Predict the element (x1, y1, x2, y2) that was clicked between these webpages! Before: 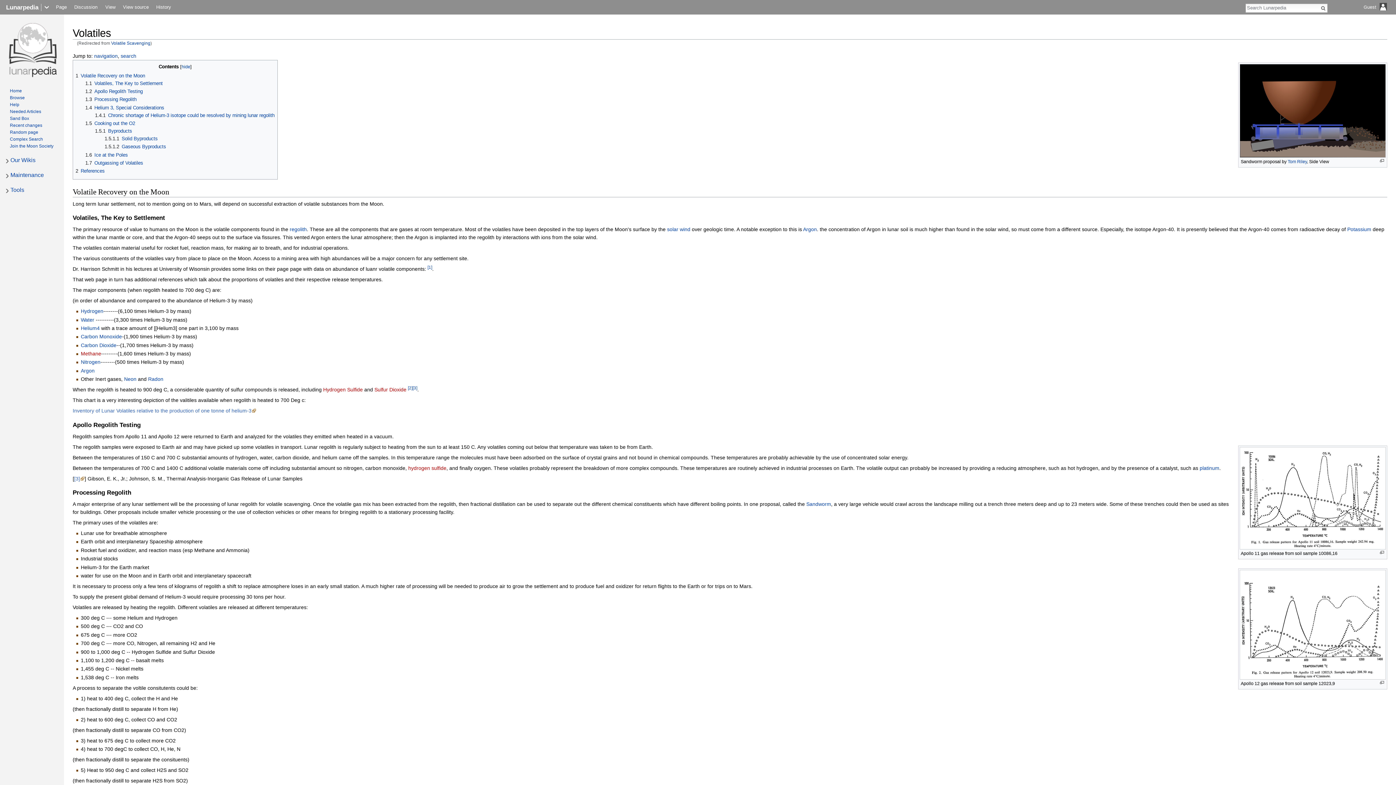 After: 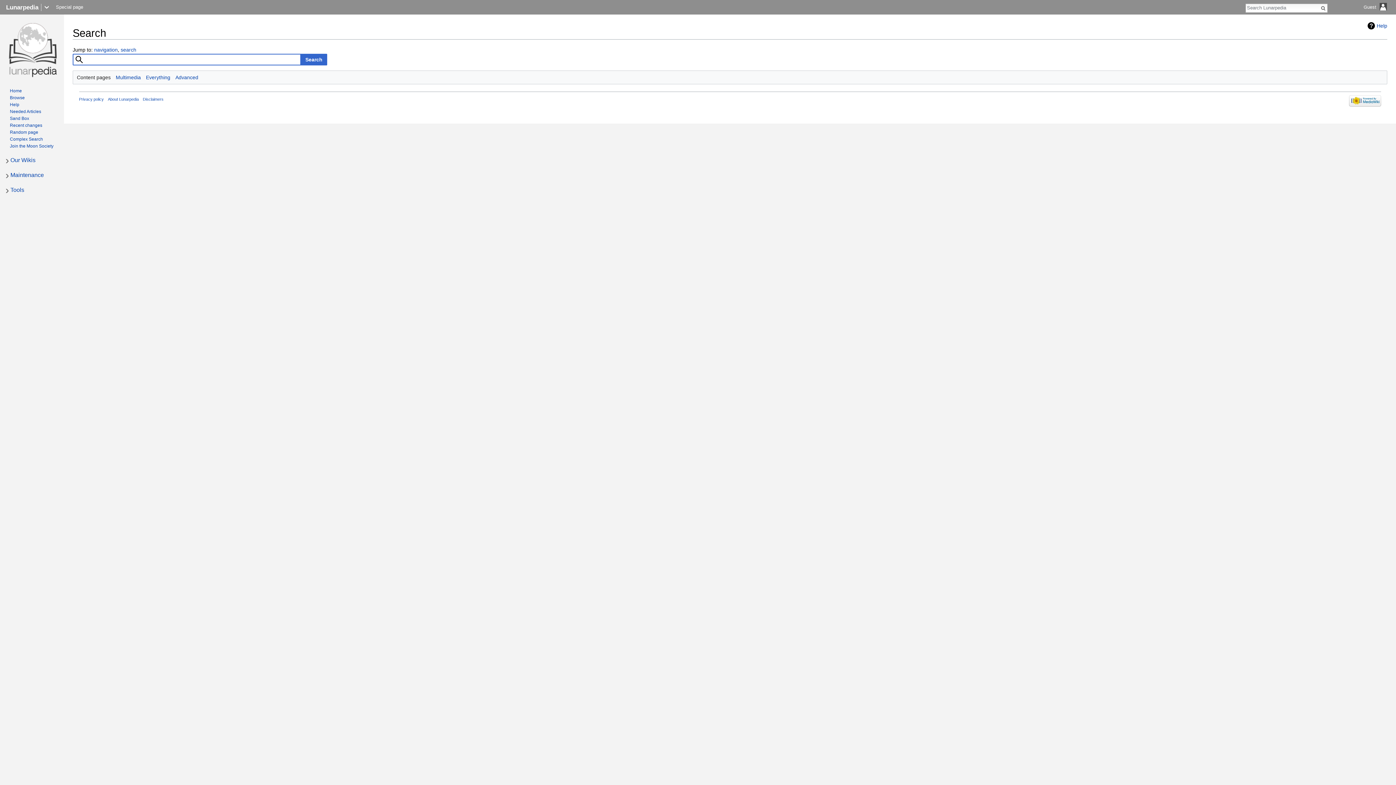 Action: bbox: (9, 136, 42, 141) label: Complex Search